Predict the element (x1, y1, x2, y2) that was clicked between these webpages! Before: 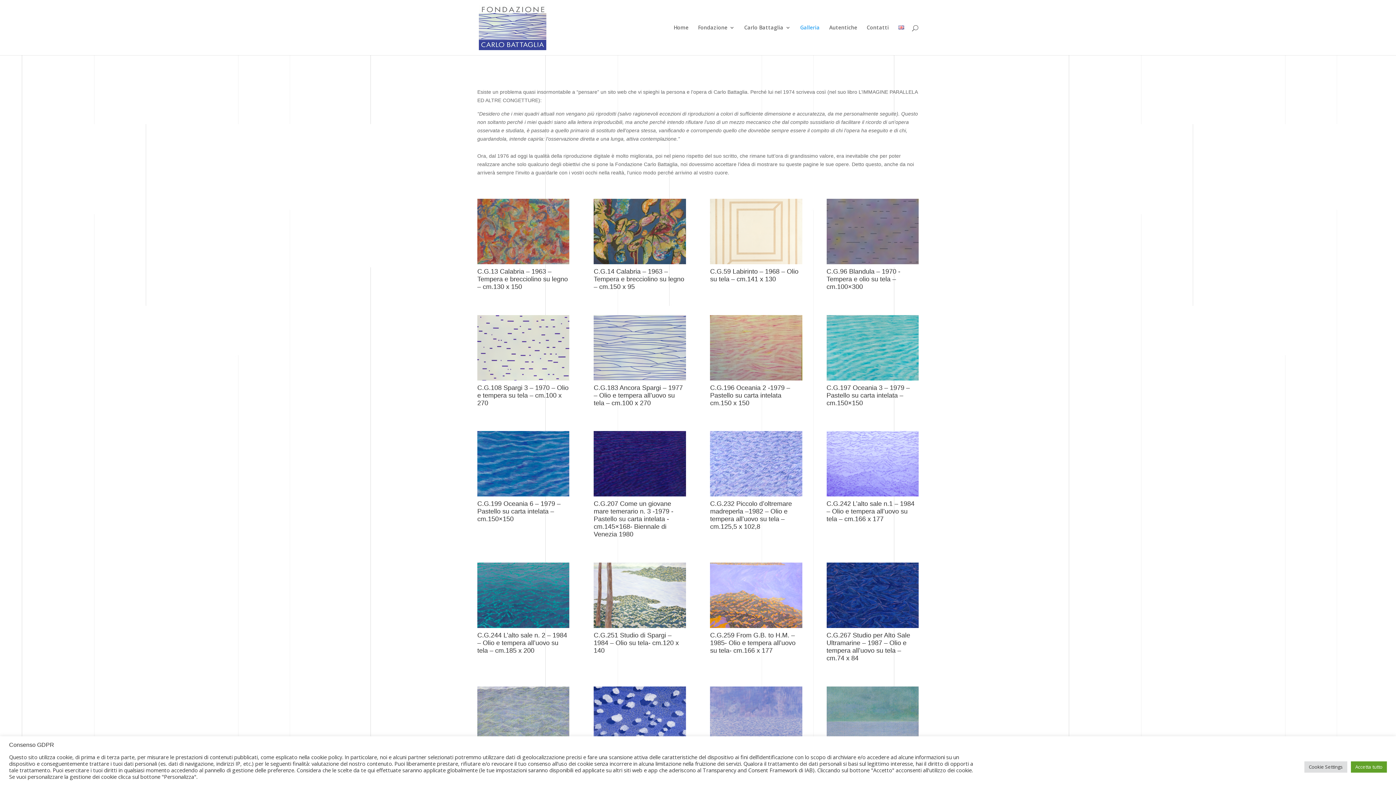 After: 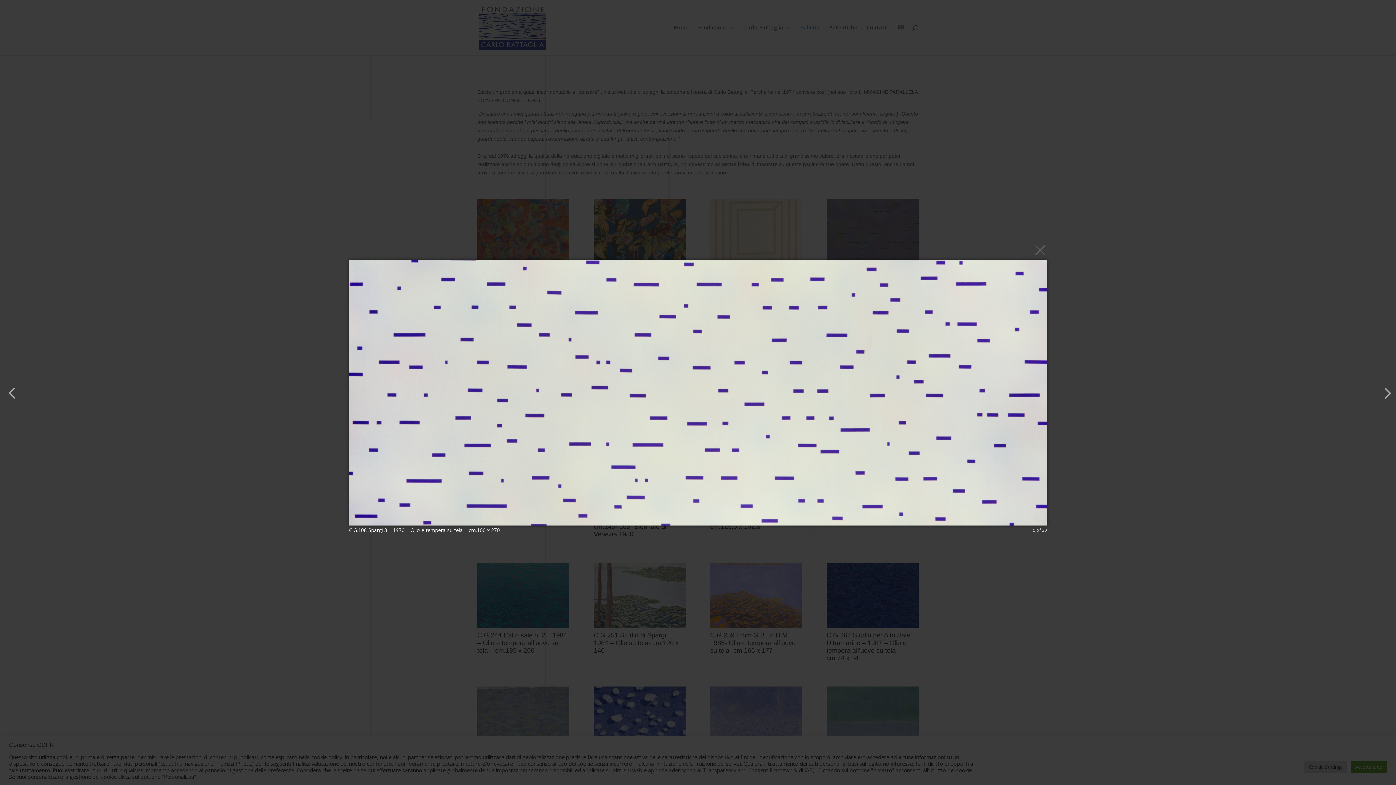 Action: bbox: (477, 375, 569, 382)